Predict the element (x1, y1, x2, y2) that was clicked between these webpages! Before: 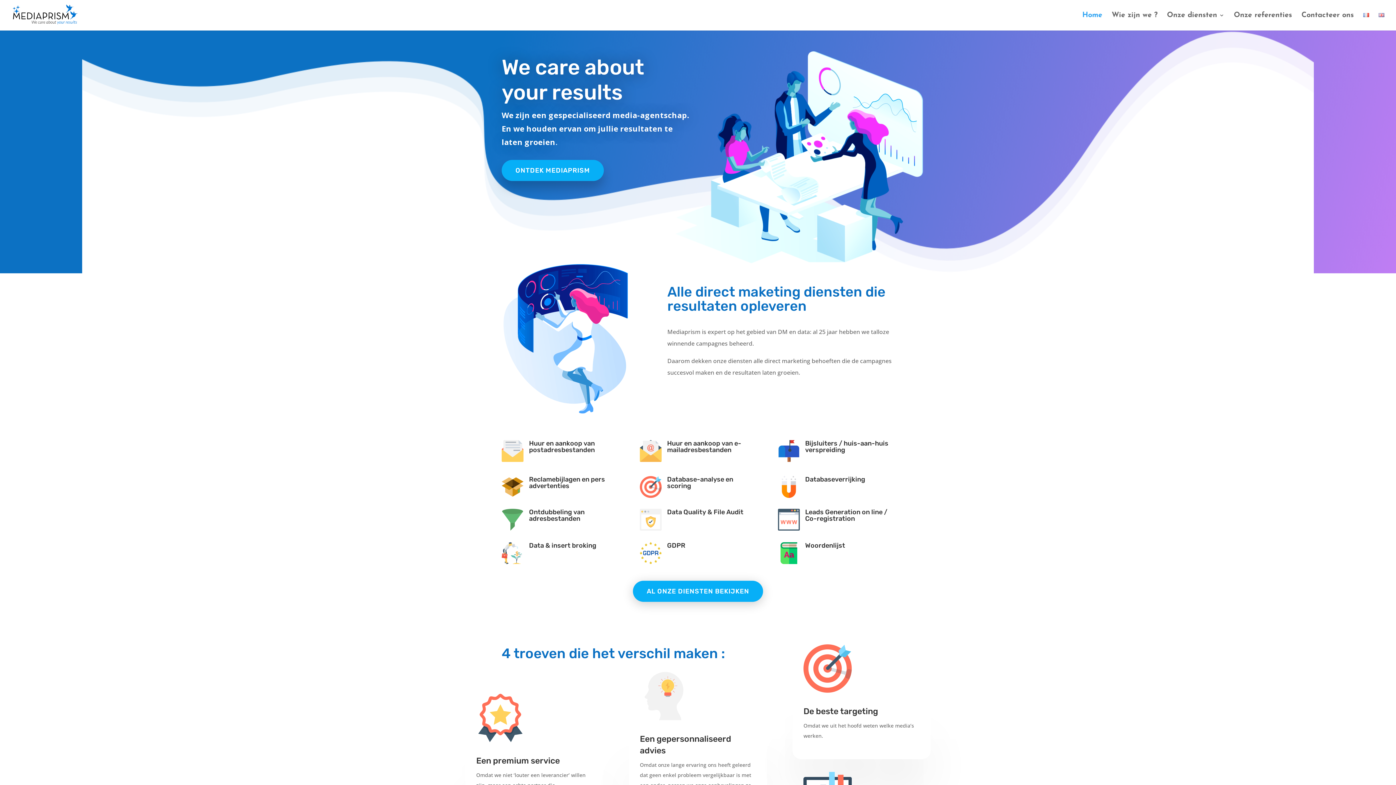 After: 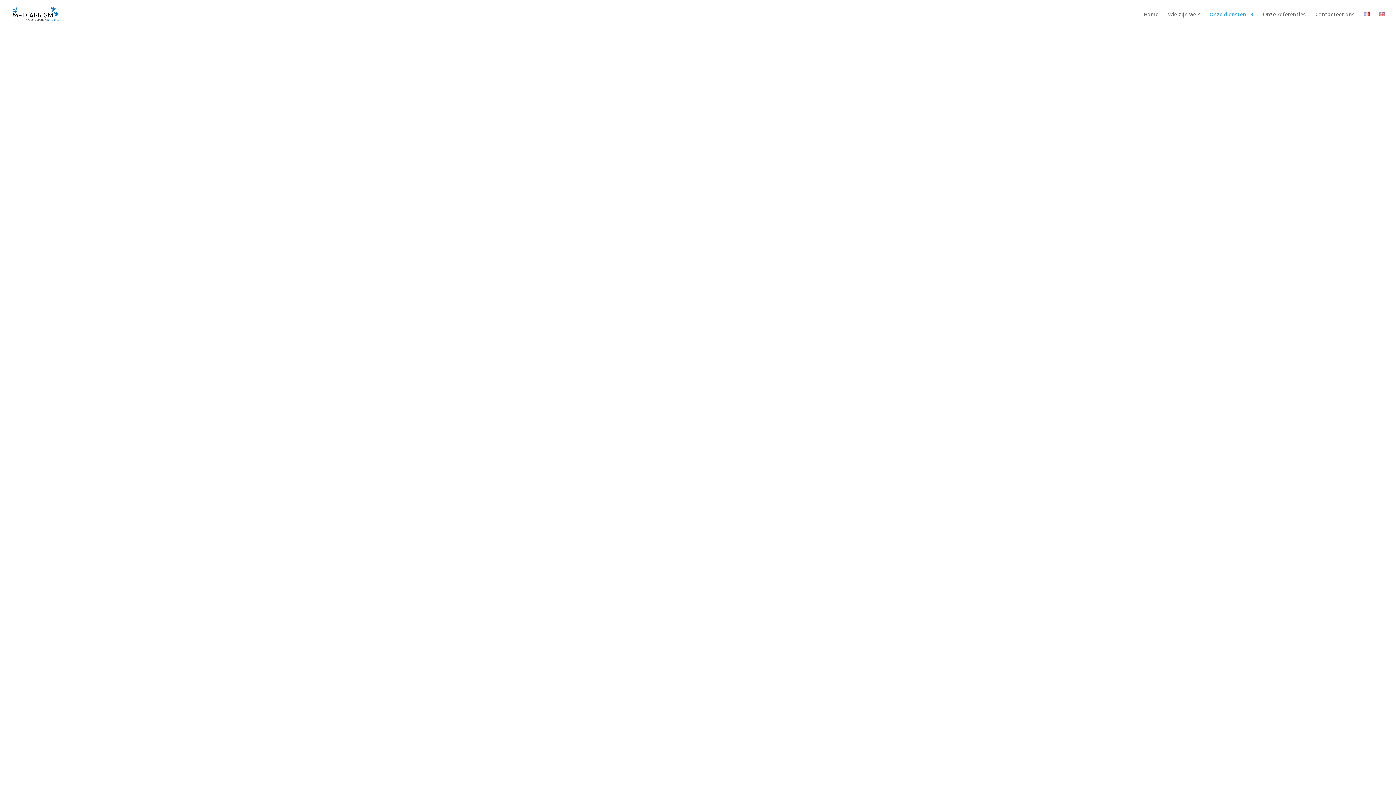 Action: bbox: (639, 476, 661, 498)